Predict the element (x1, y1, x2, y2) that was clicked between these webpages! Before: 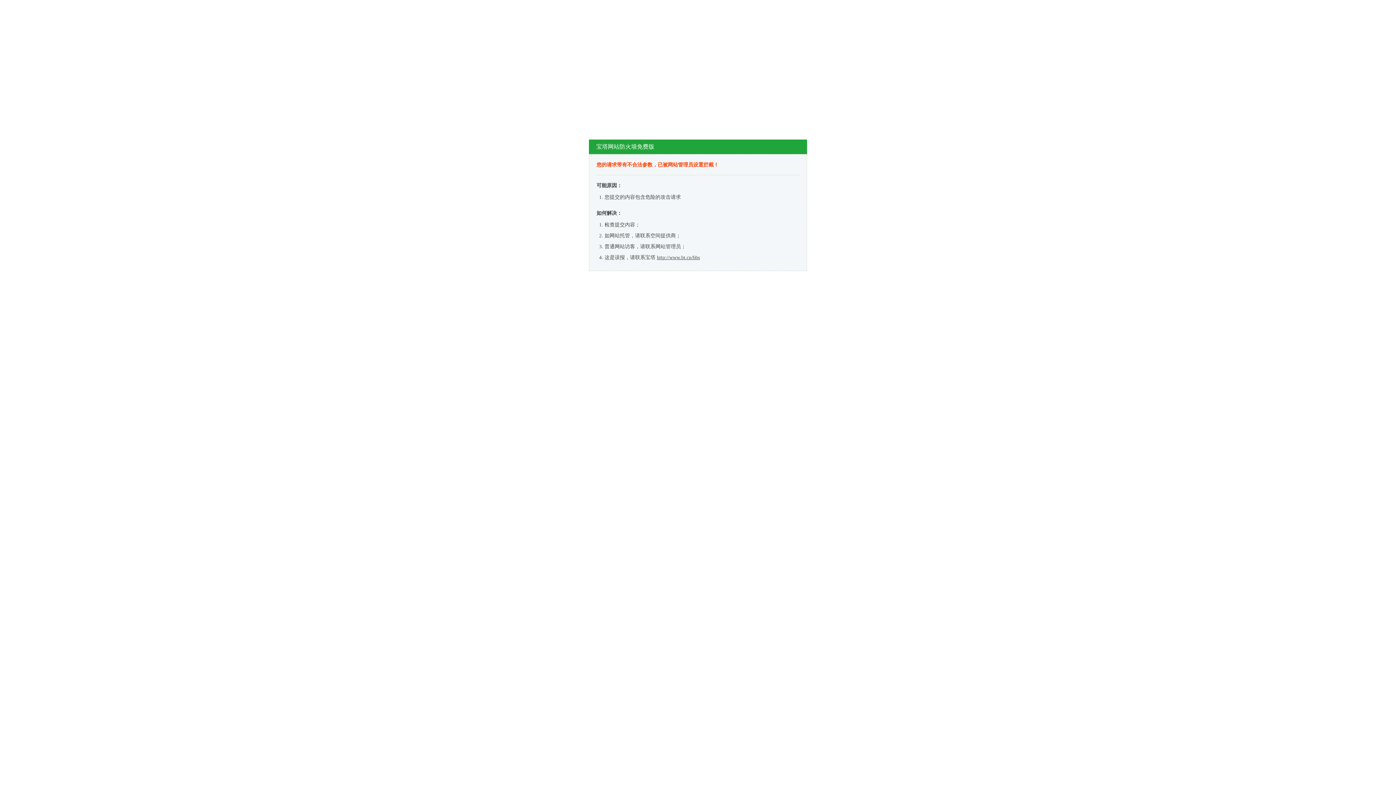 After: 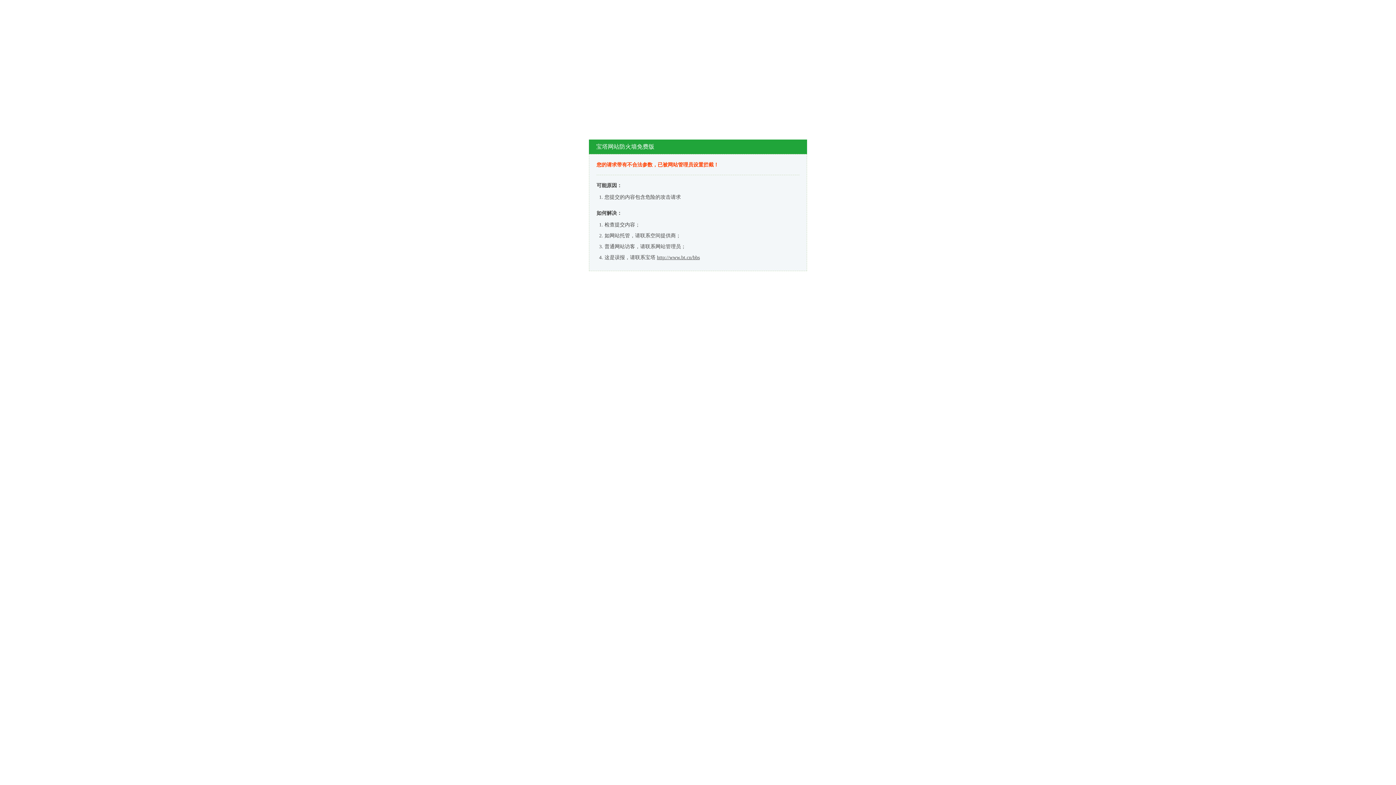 Action: label: http://www.bt.cn/bbs bbox: (657, 254, 700, 260)